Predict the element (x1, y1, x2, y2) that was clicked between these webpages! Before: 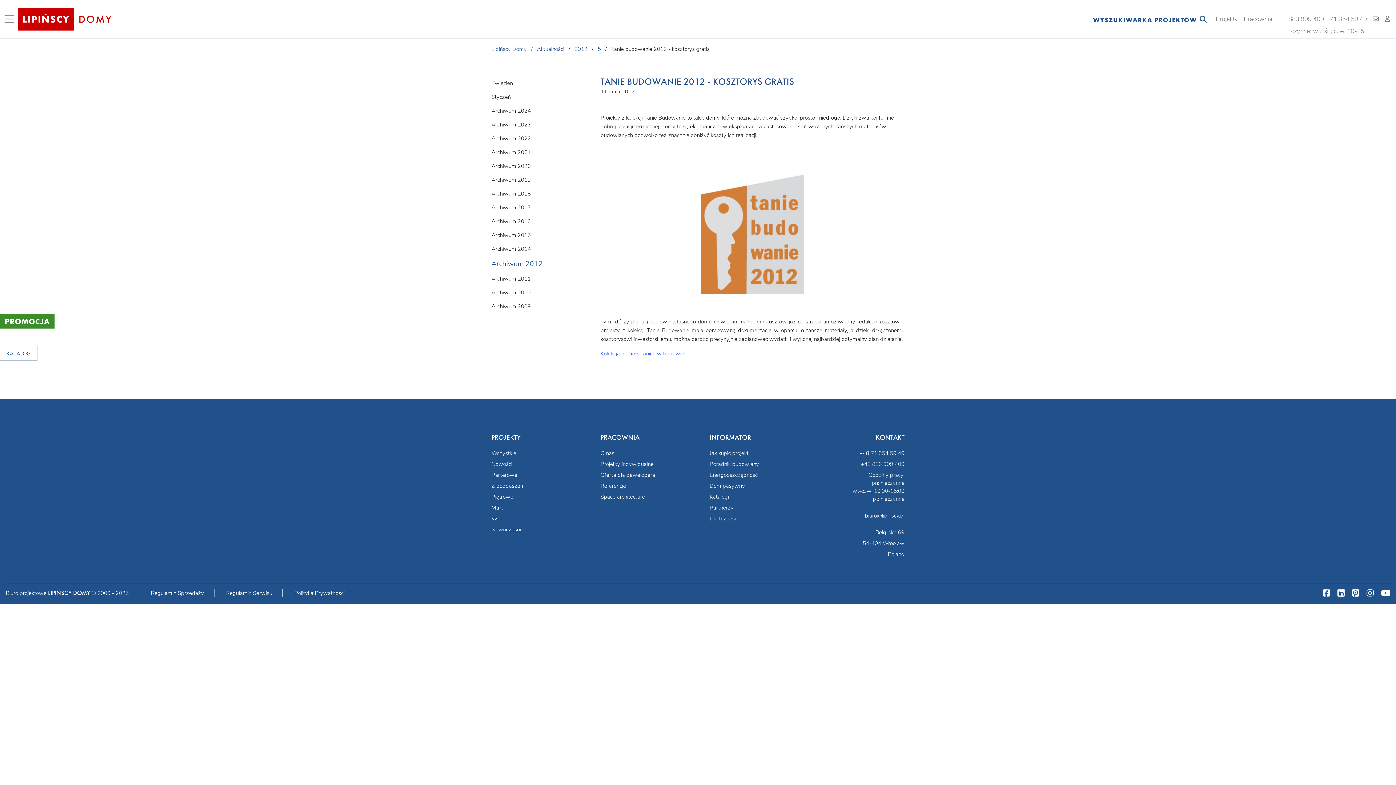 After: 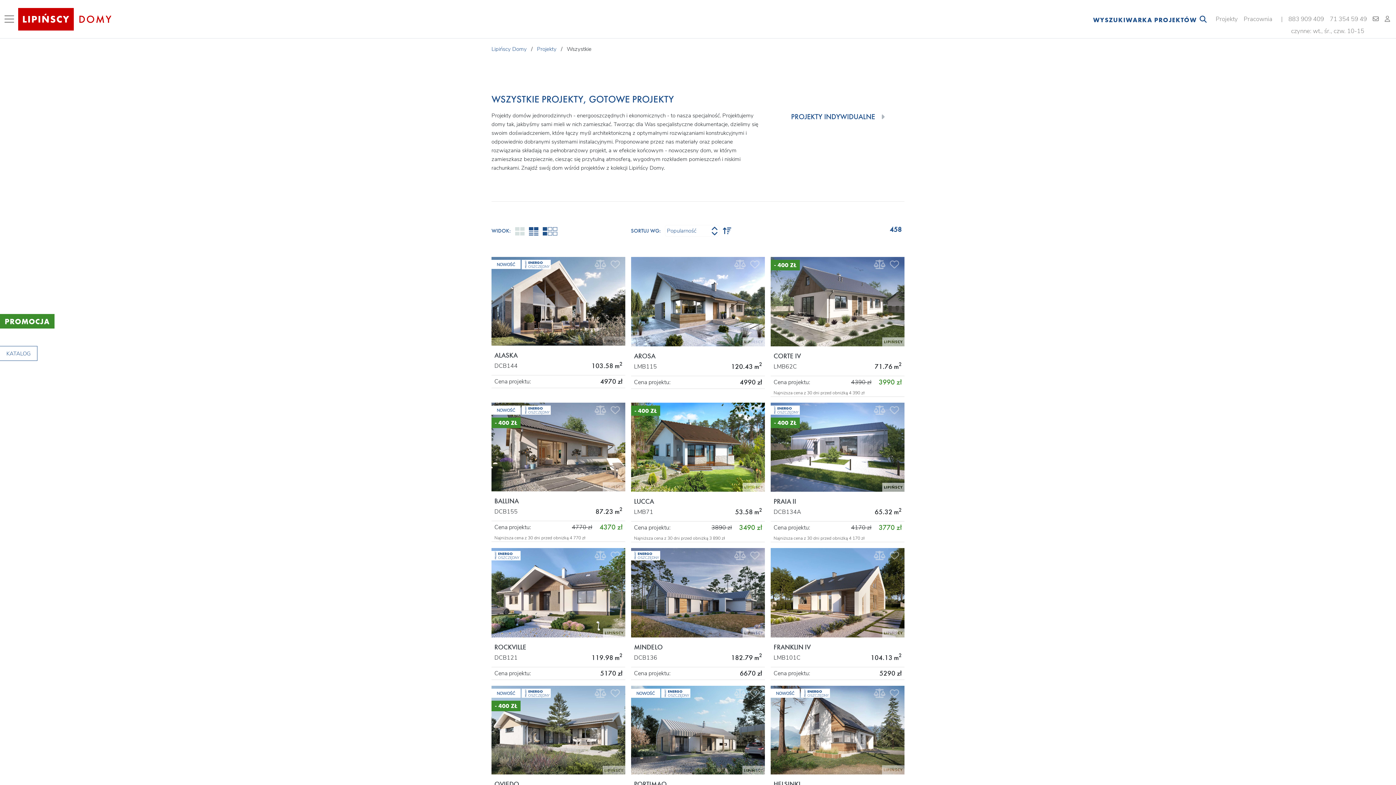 Action: bbox: (491, 449, 516, 457) label: Wszystkie